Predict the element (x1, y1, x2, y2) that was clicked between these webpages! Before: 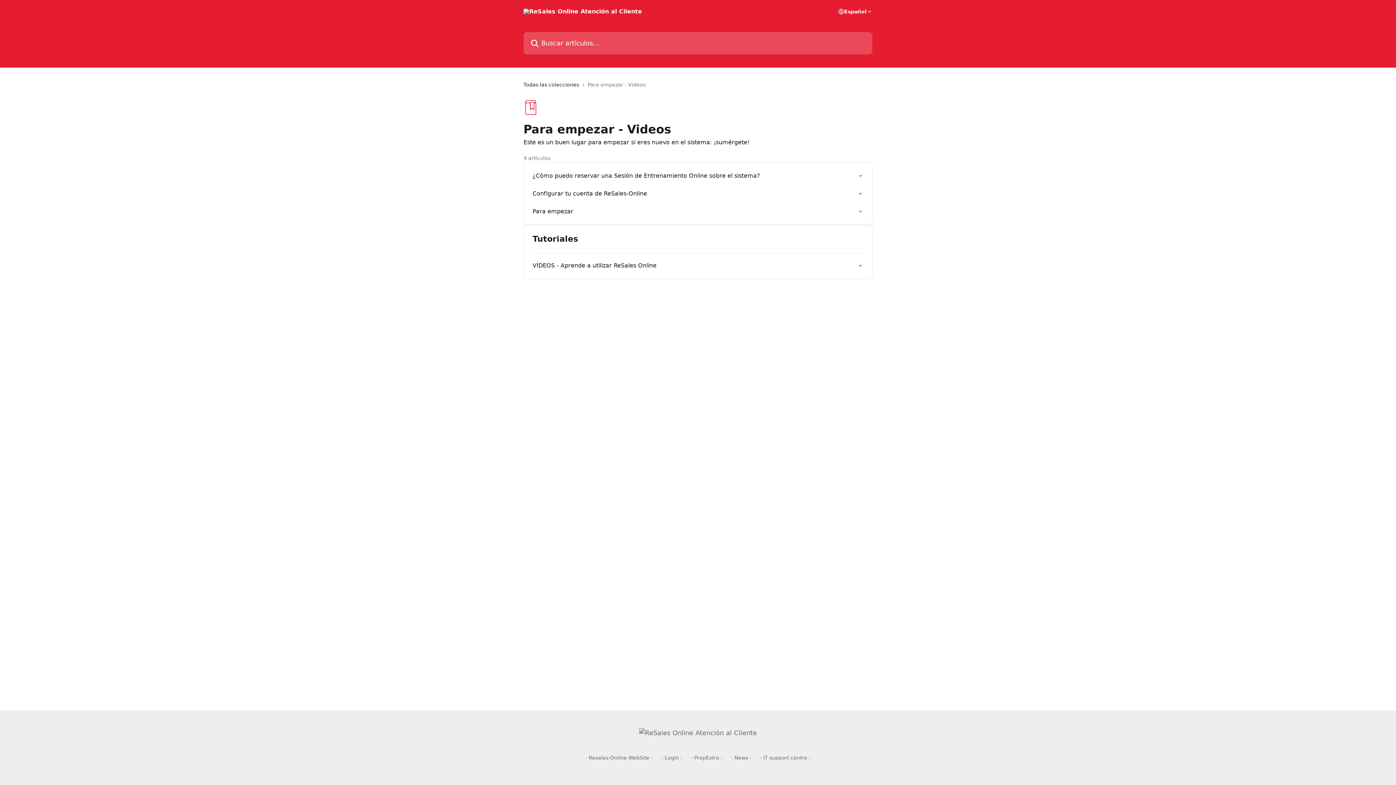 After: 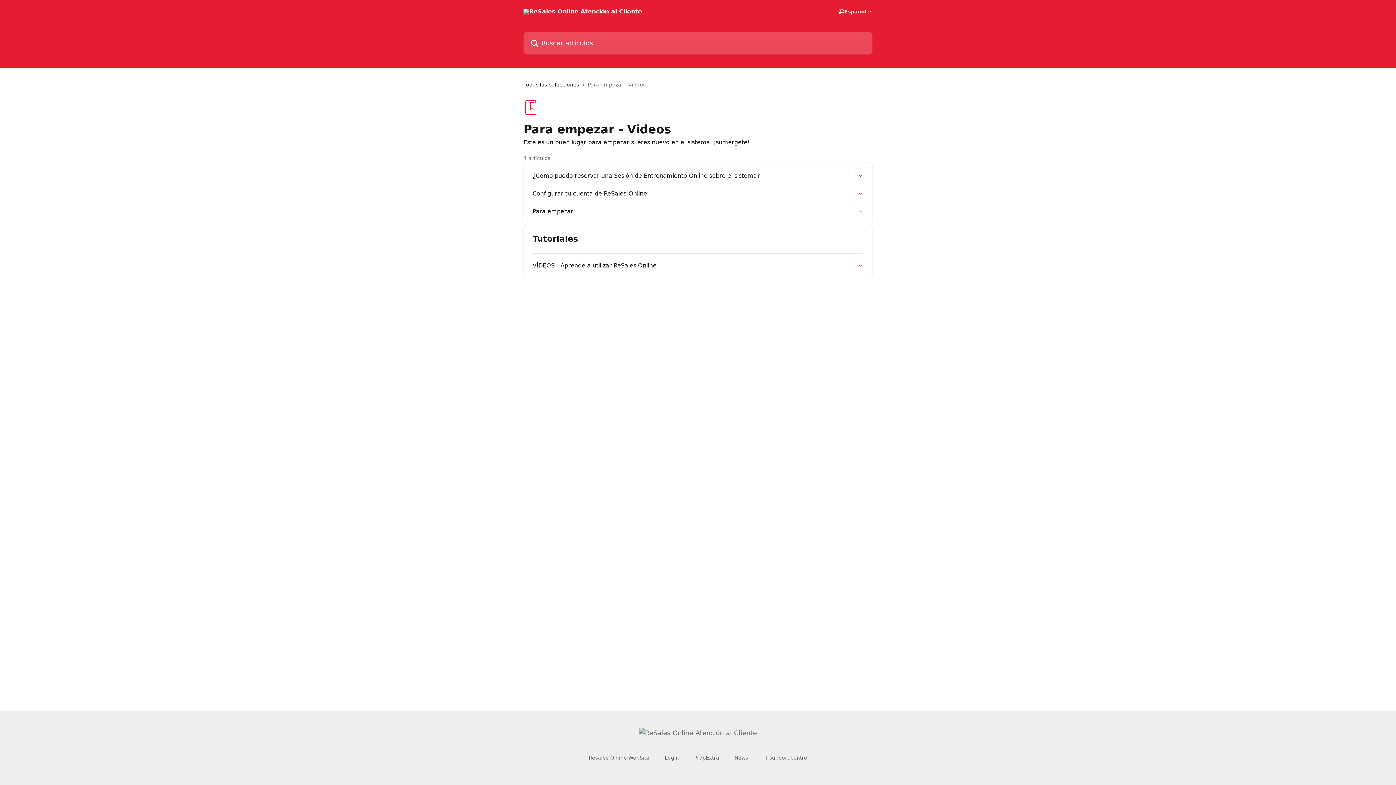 Action: bbox: (731, 755, 751, 761) label: - News -